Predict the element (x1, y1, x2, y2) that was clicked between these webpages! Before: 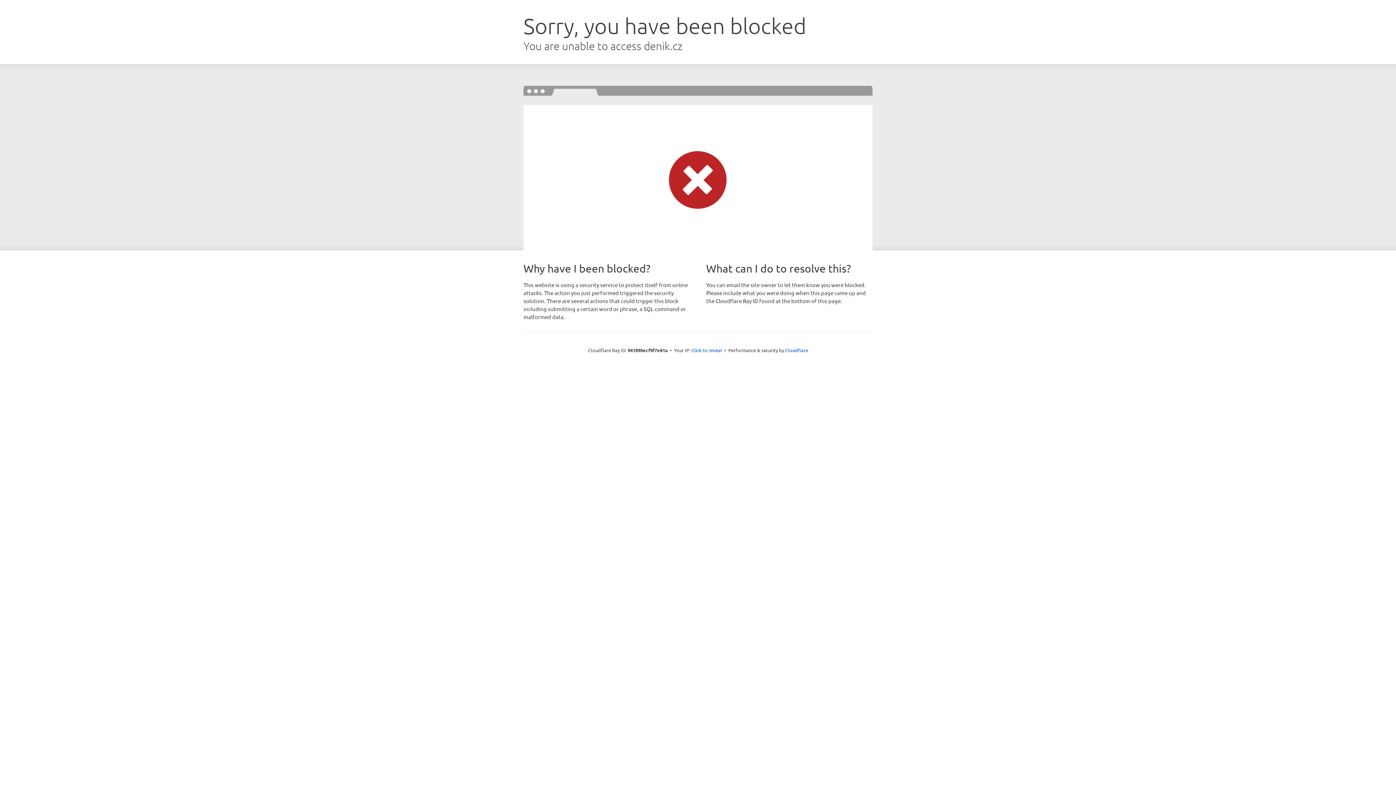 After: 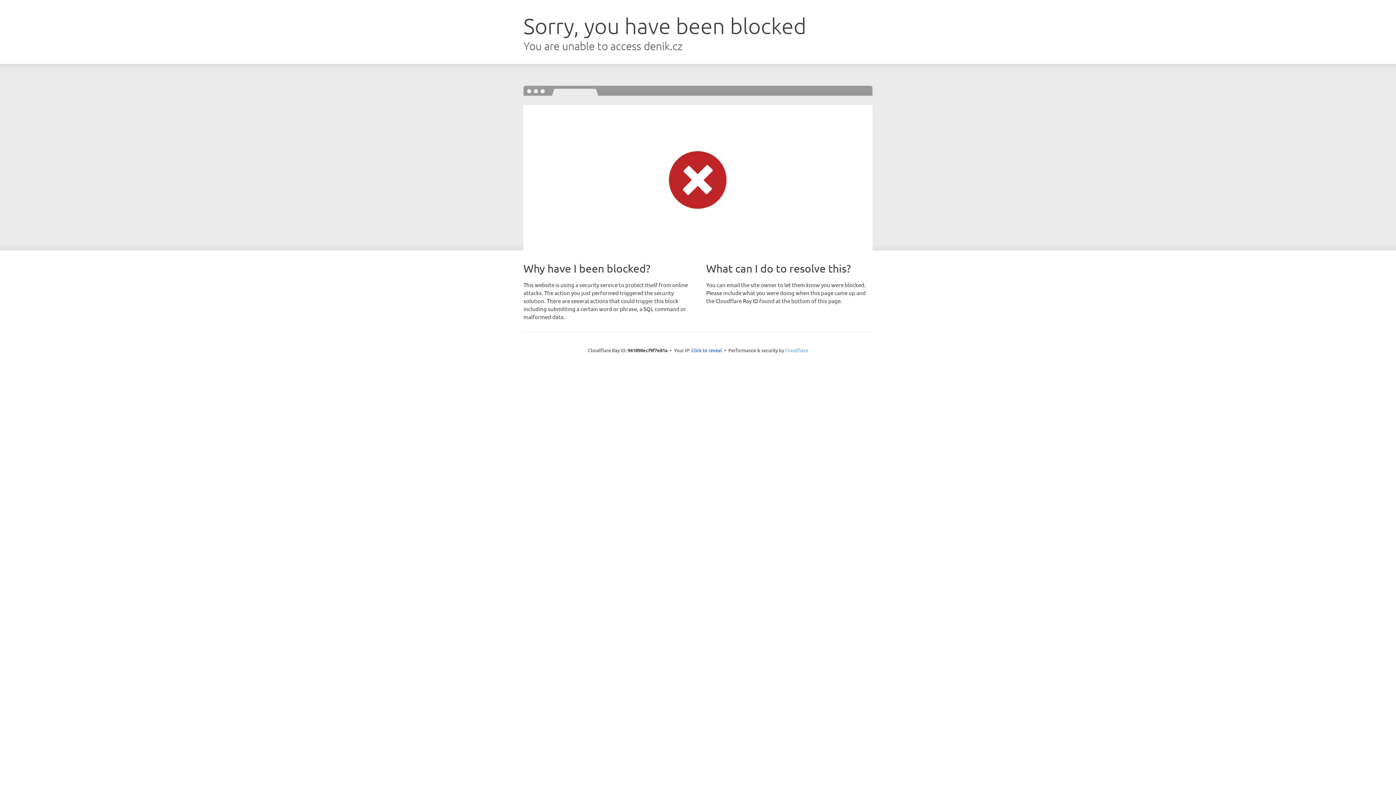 Action: bbox: (785, 347, 808, 353) label: Cloudflare